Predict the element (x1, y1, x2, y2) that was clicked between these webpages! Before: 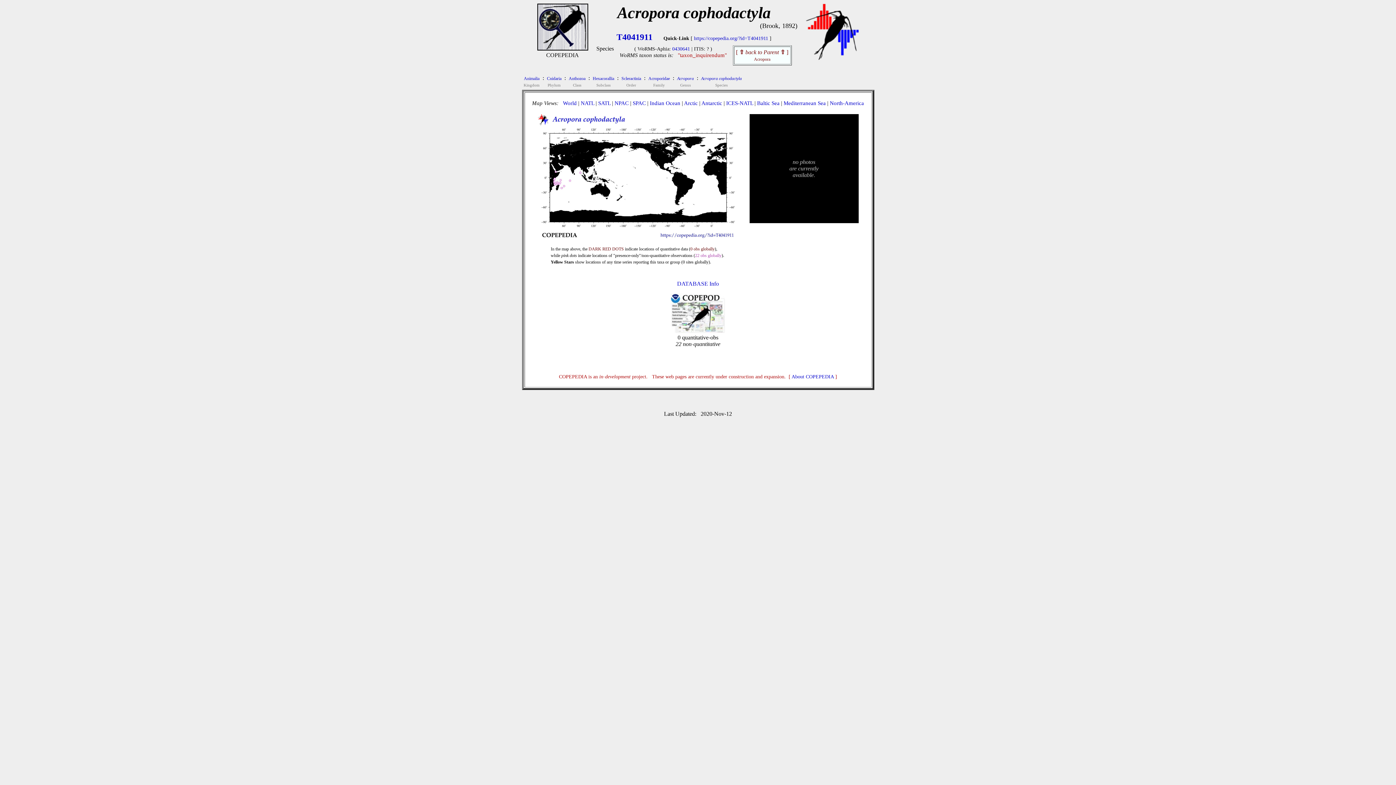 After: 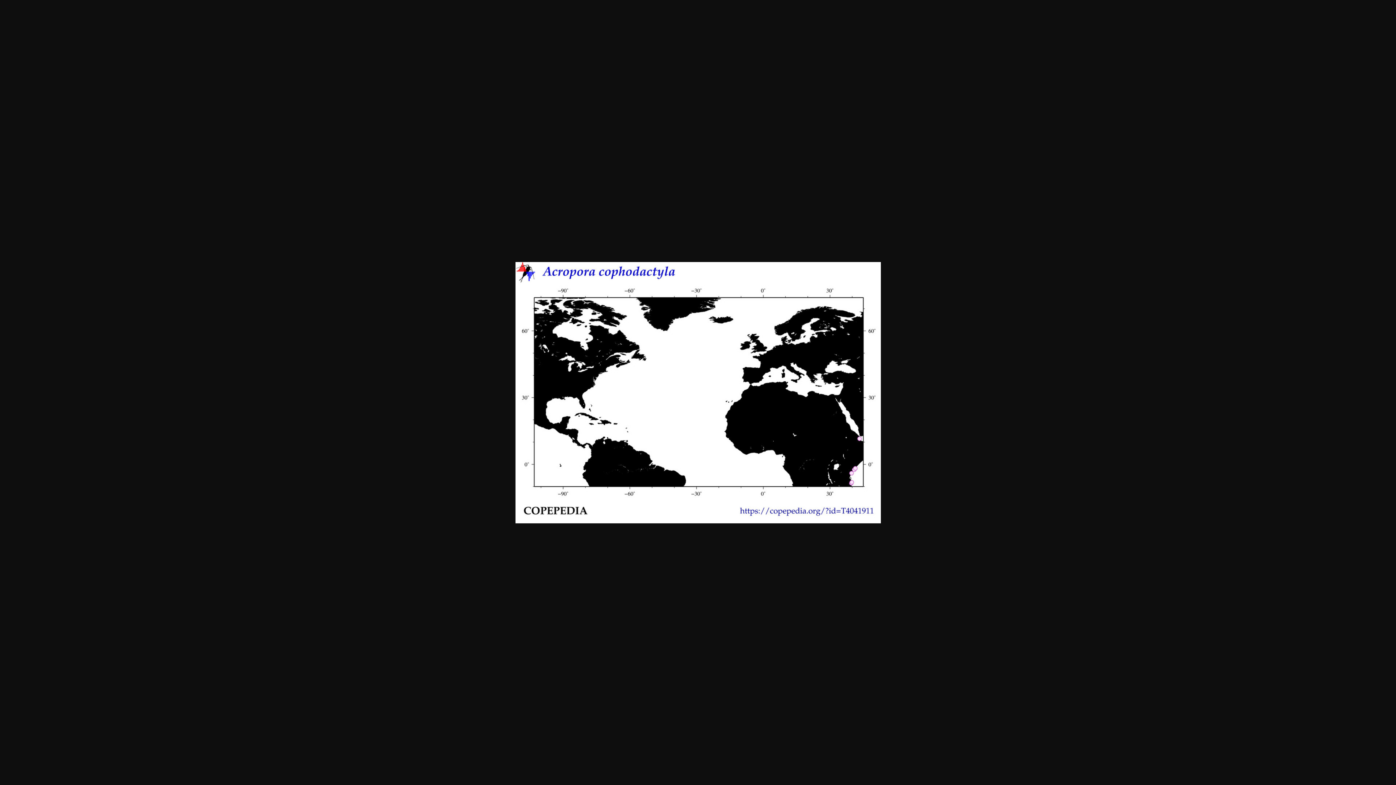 Action: label: NATL bbox: (580, 100, 594, 106)